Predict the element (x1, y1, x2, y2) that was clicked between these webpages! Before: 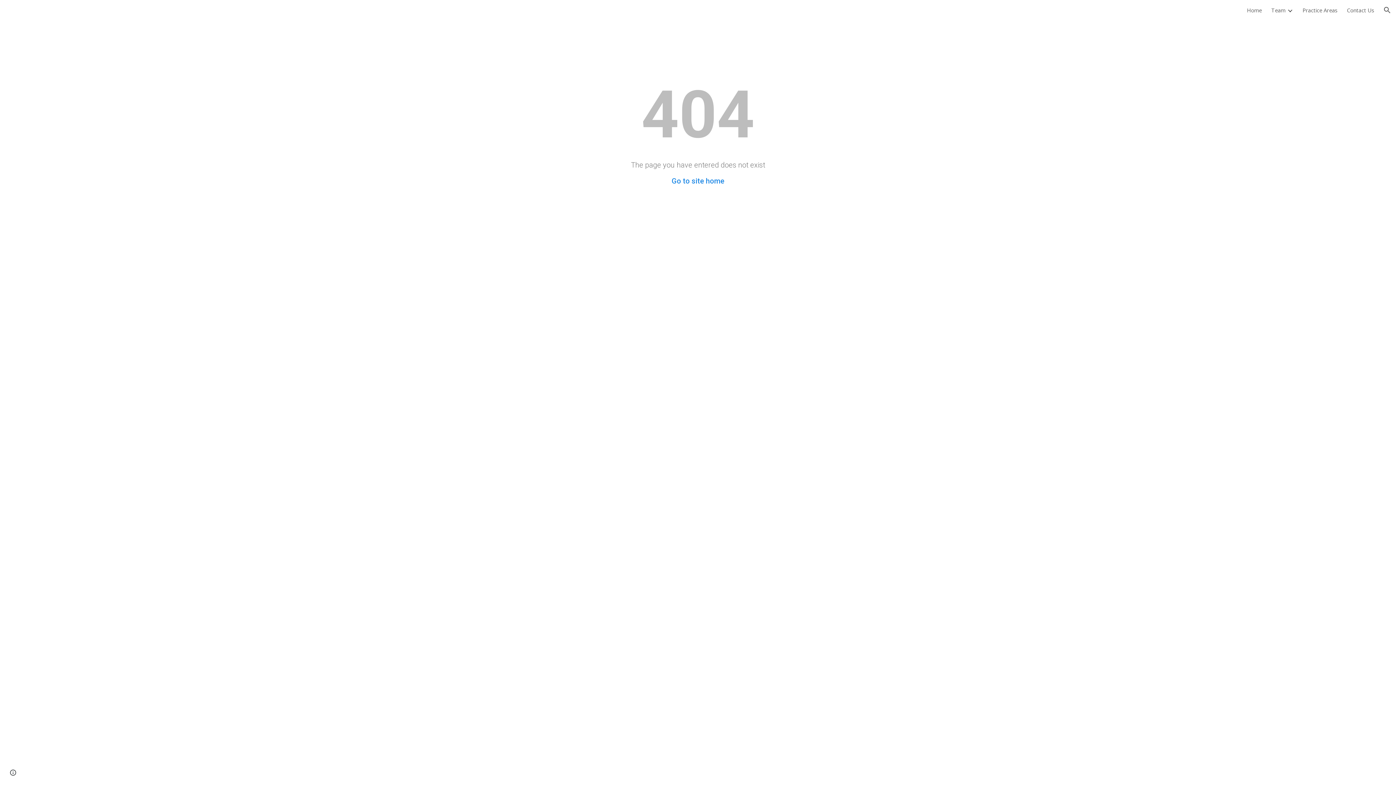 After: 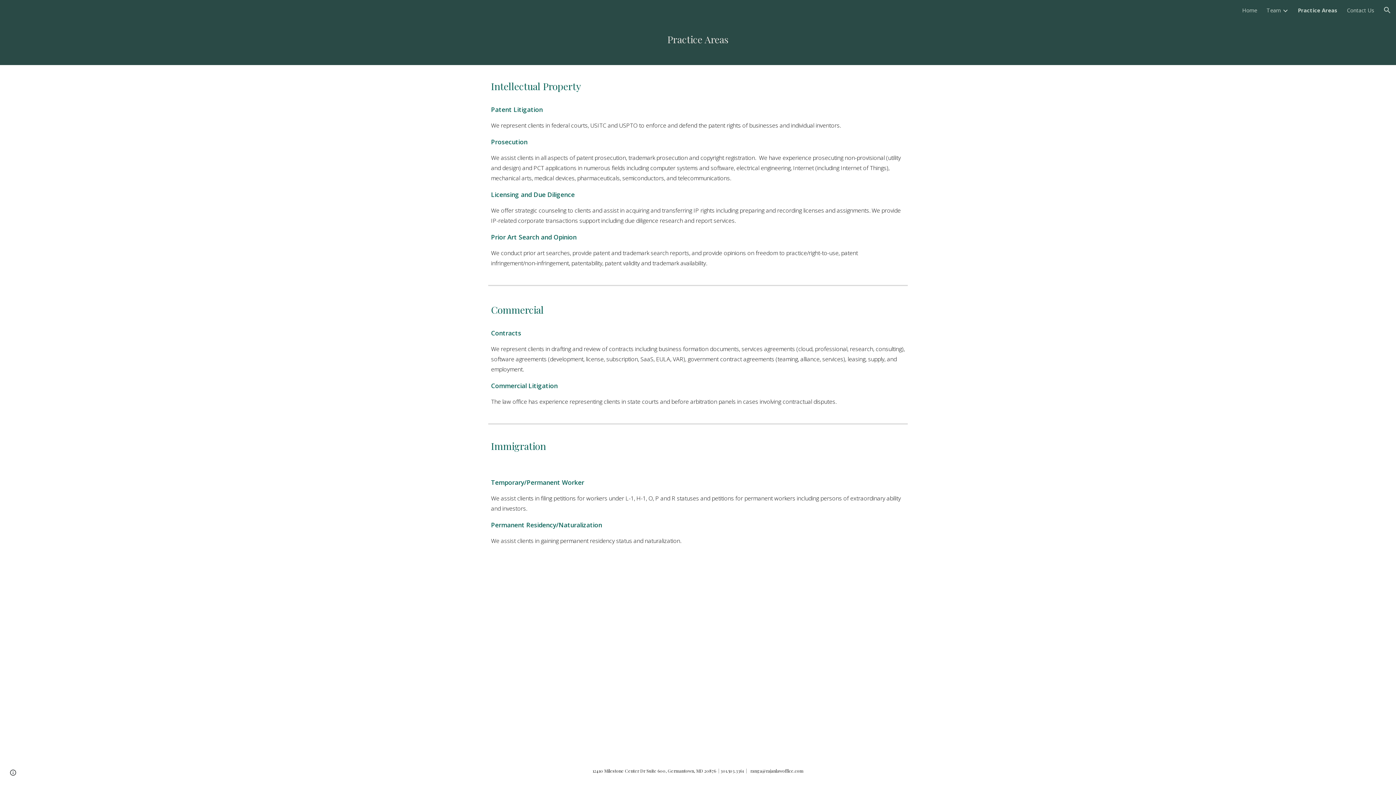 Action: bbox: (1302, 6, 1337, 13) label: Practice Areas